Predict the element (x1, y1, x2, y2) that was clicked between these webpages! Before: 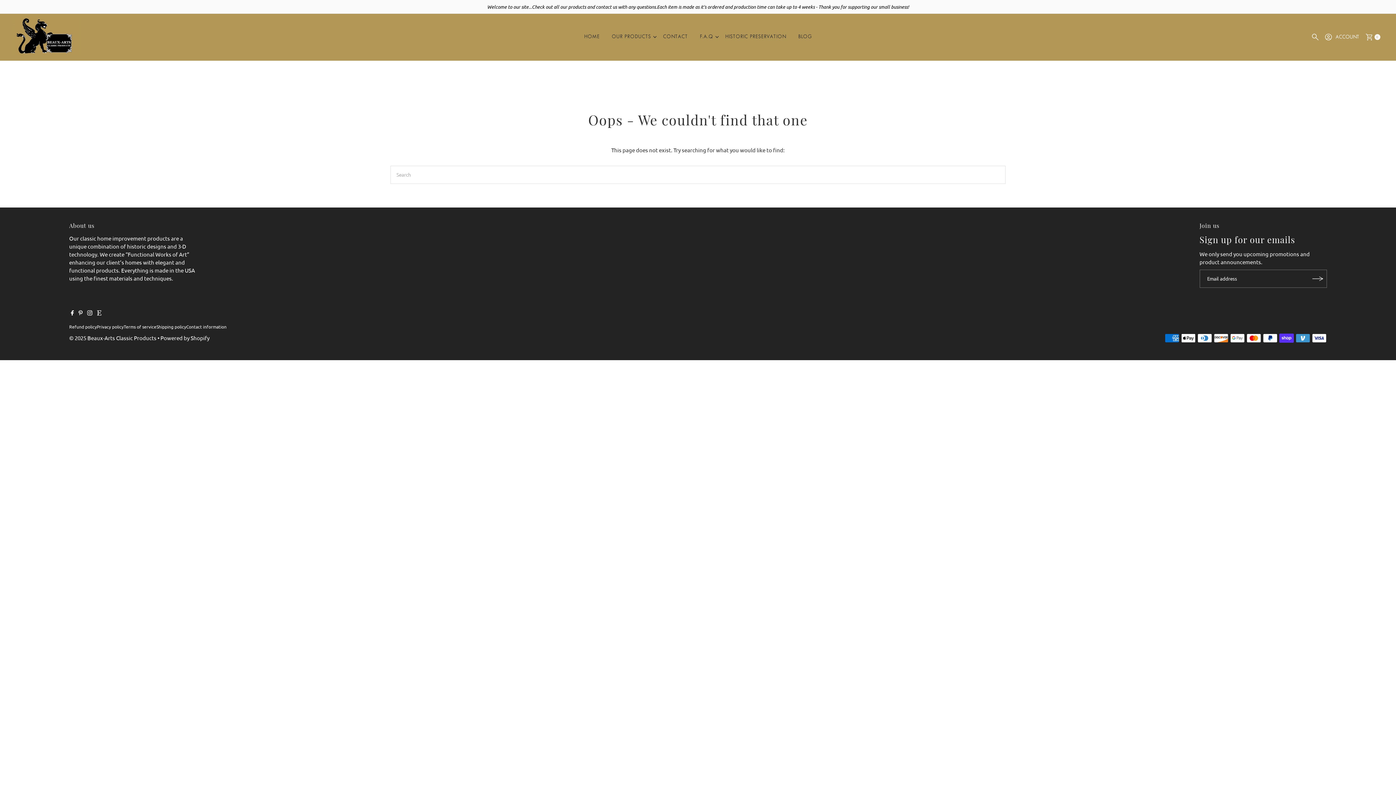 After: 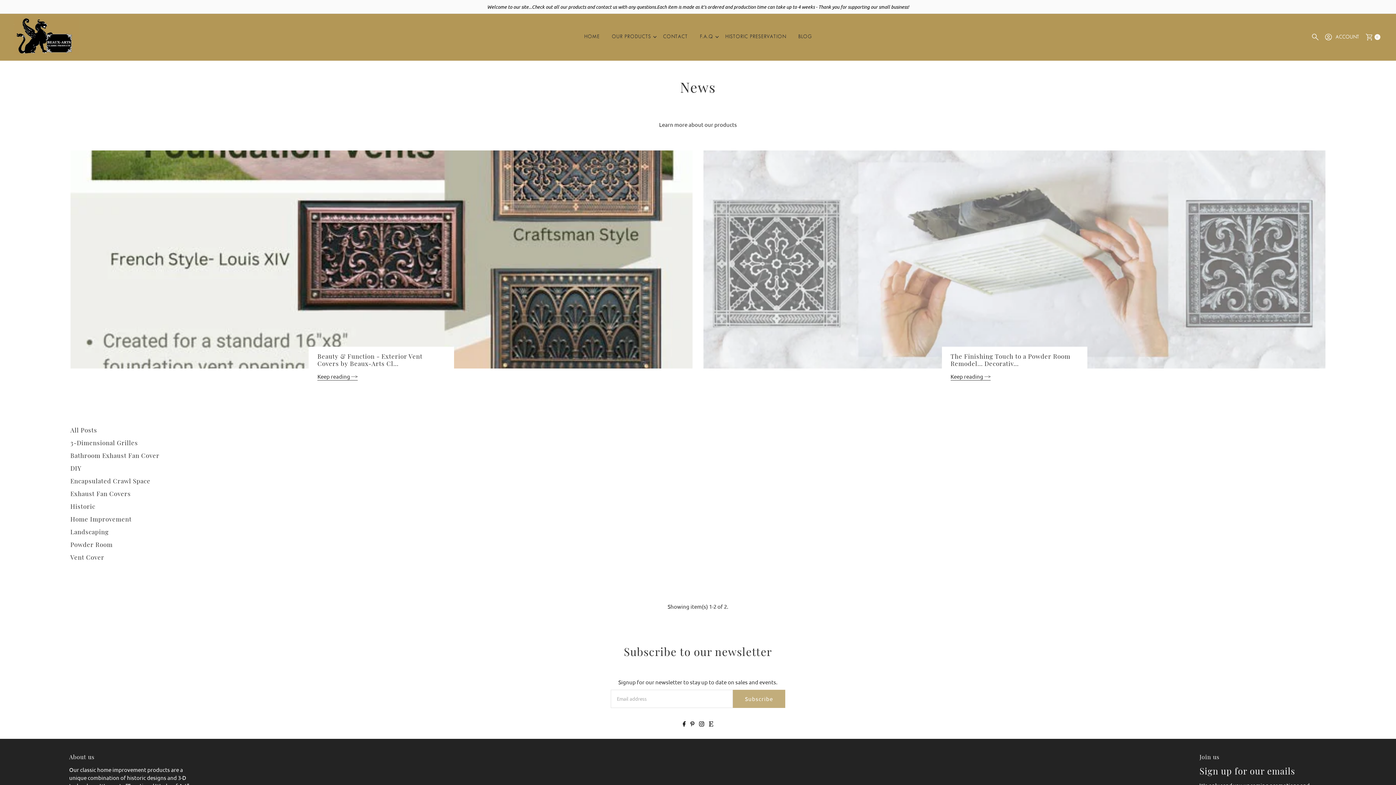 Action: bbox: (792, 27, 817, 45) label: BLOG